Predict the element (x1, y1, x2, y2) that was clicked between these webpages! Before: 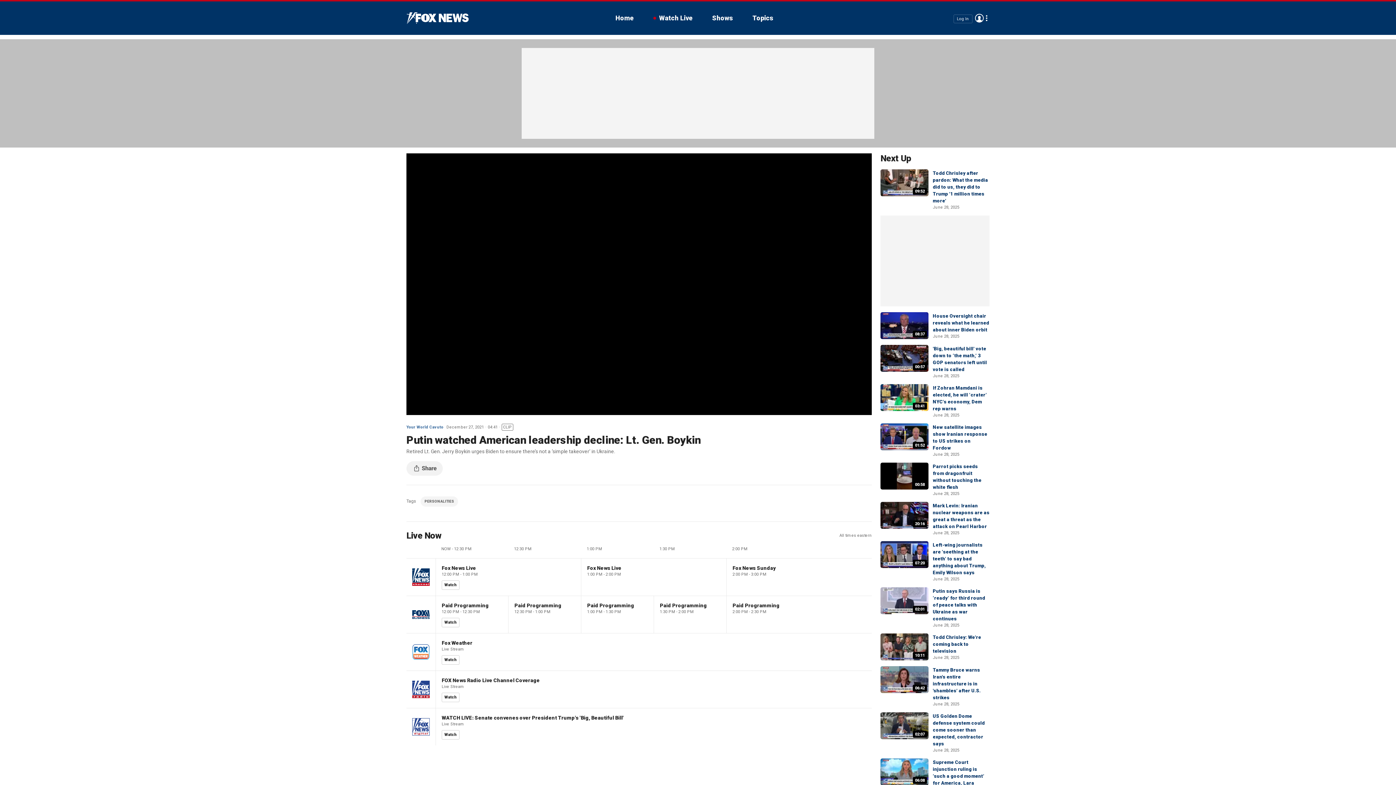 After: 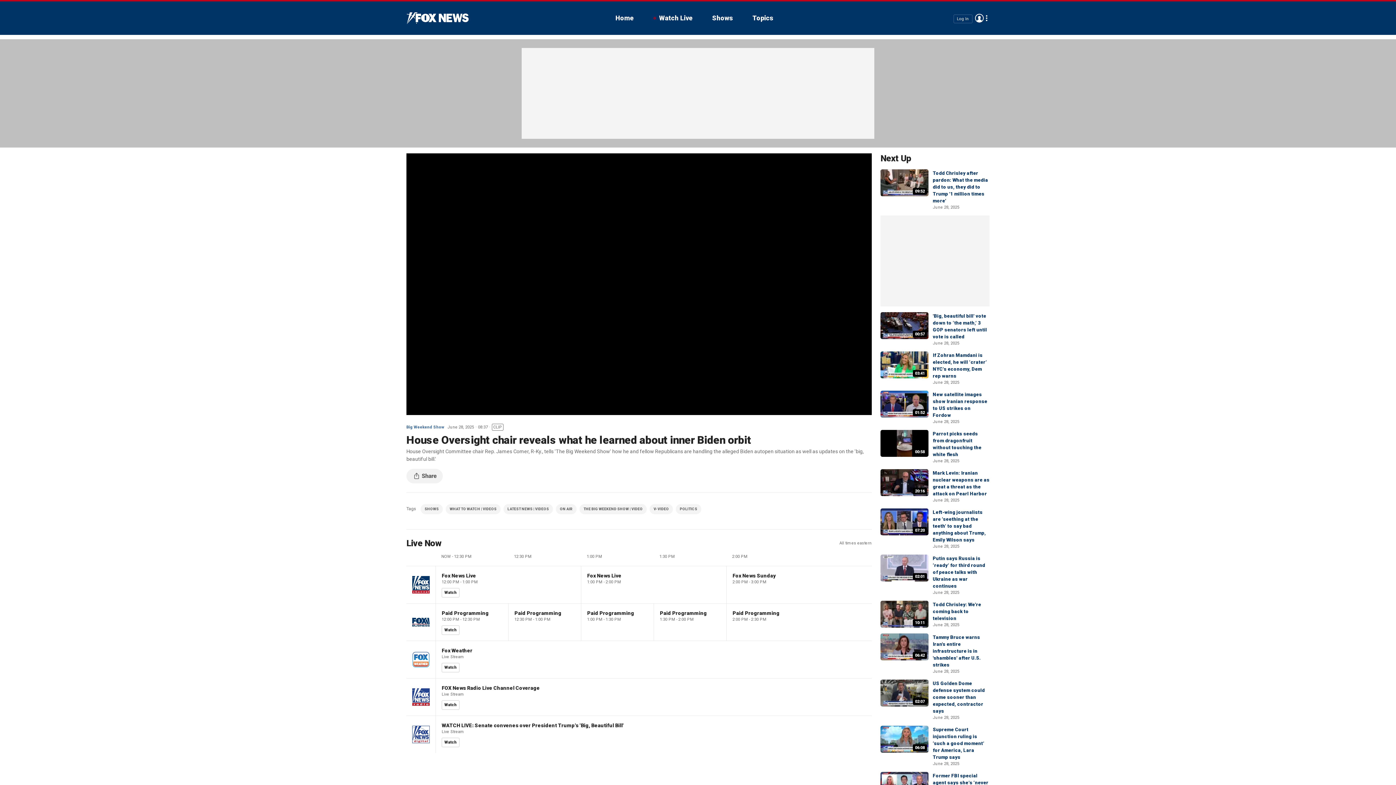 Action: label: House Oversight chair reveals what he learned about inner Biden orbit bbox: (933, 313, 989, 332)